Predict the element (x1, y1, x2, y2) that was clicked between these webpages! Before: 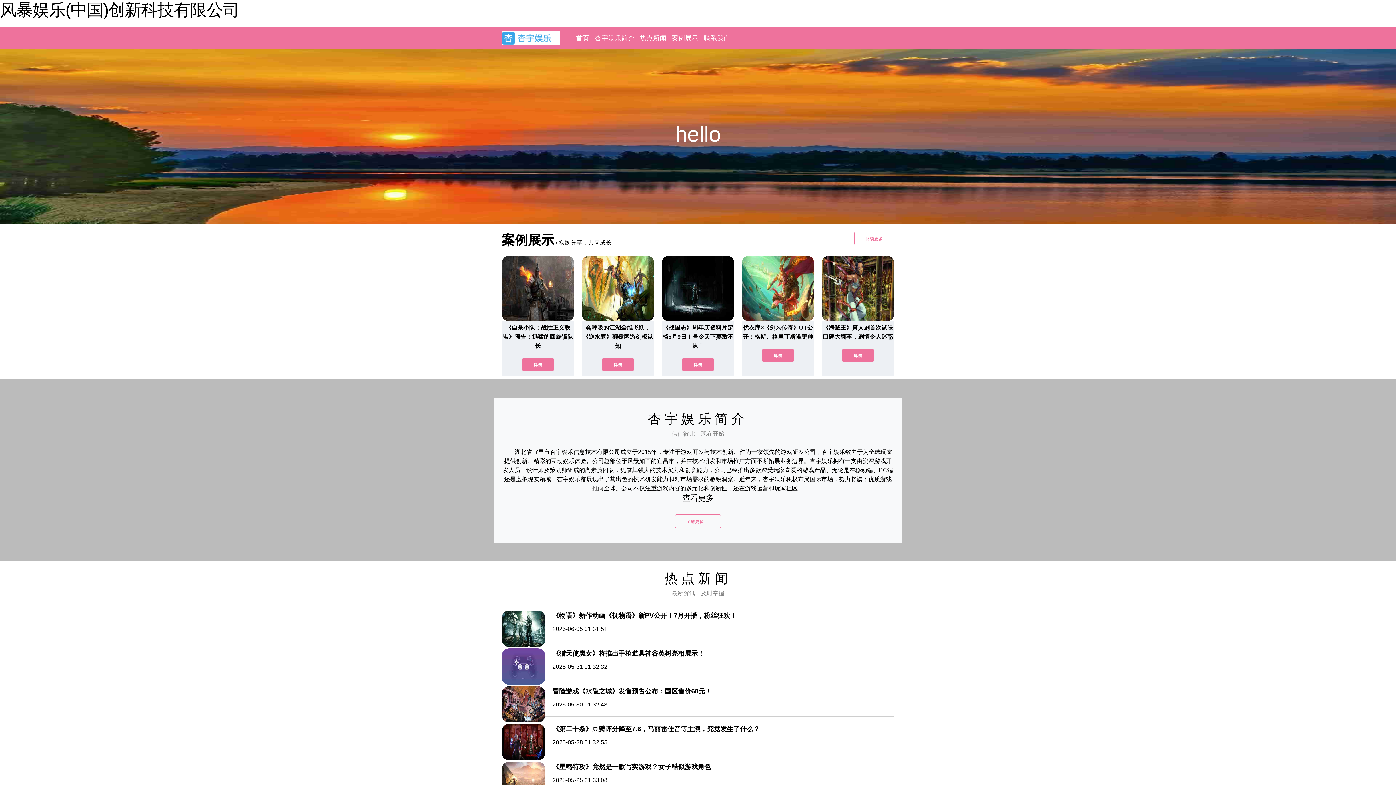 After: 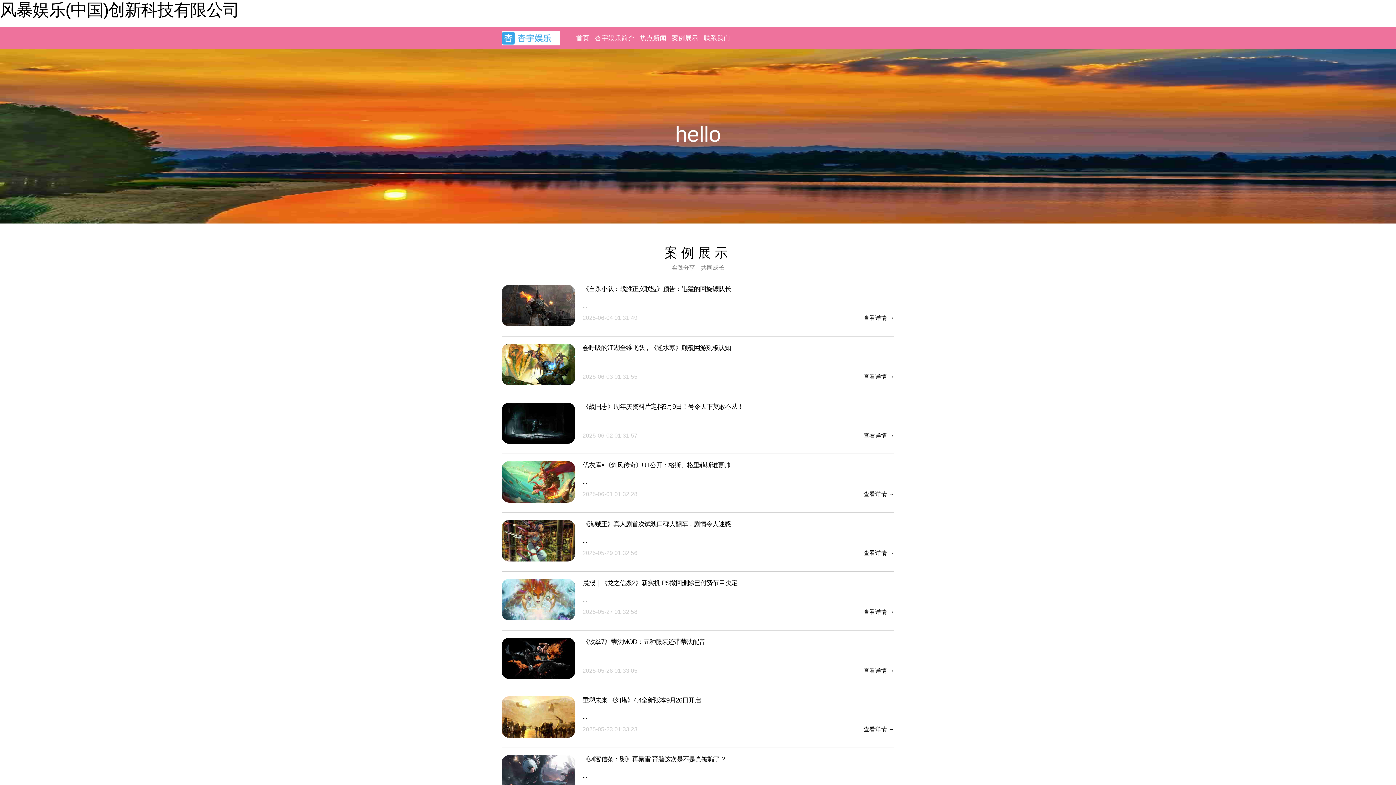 Action: bbox: (671, 34, 698, 41) label: 案例展示